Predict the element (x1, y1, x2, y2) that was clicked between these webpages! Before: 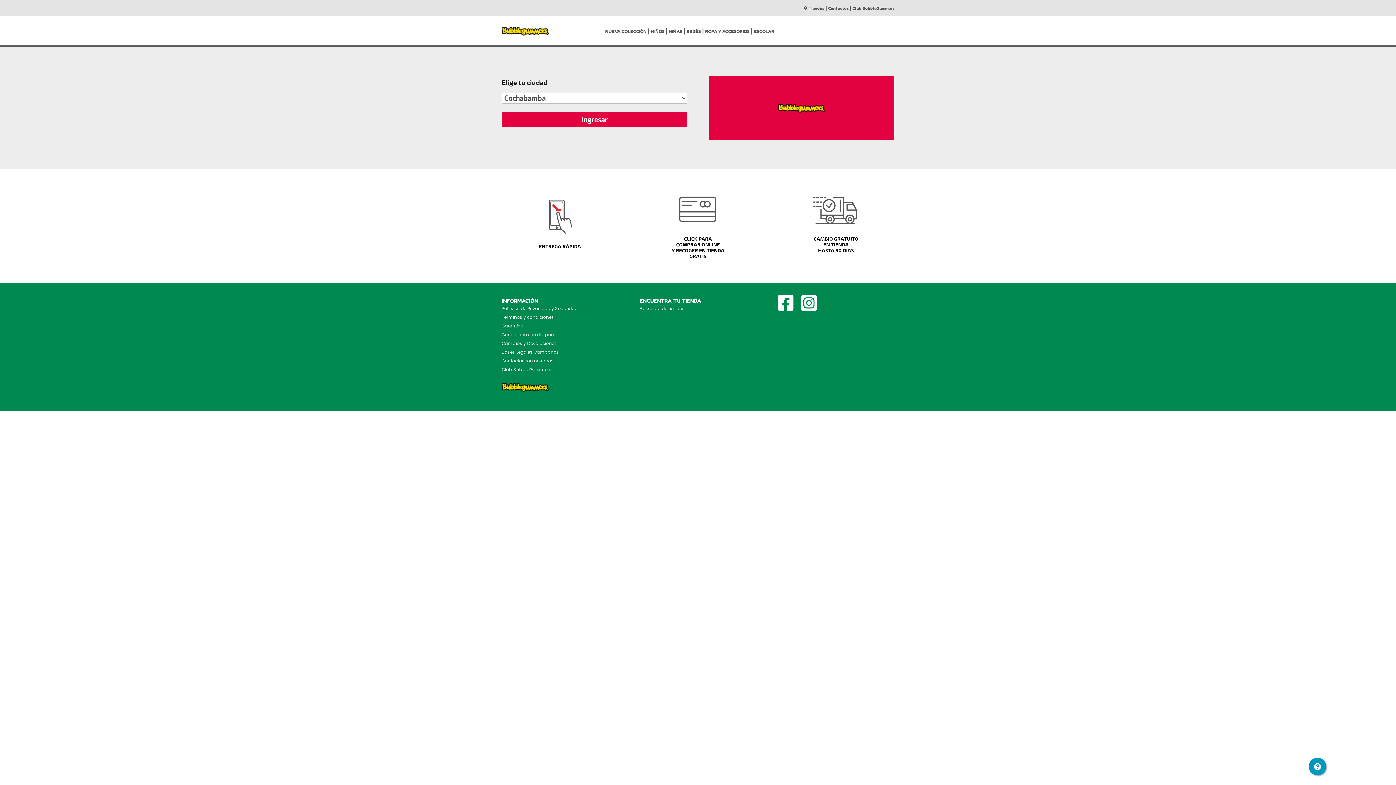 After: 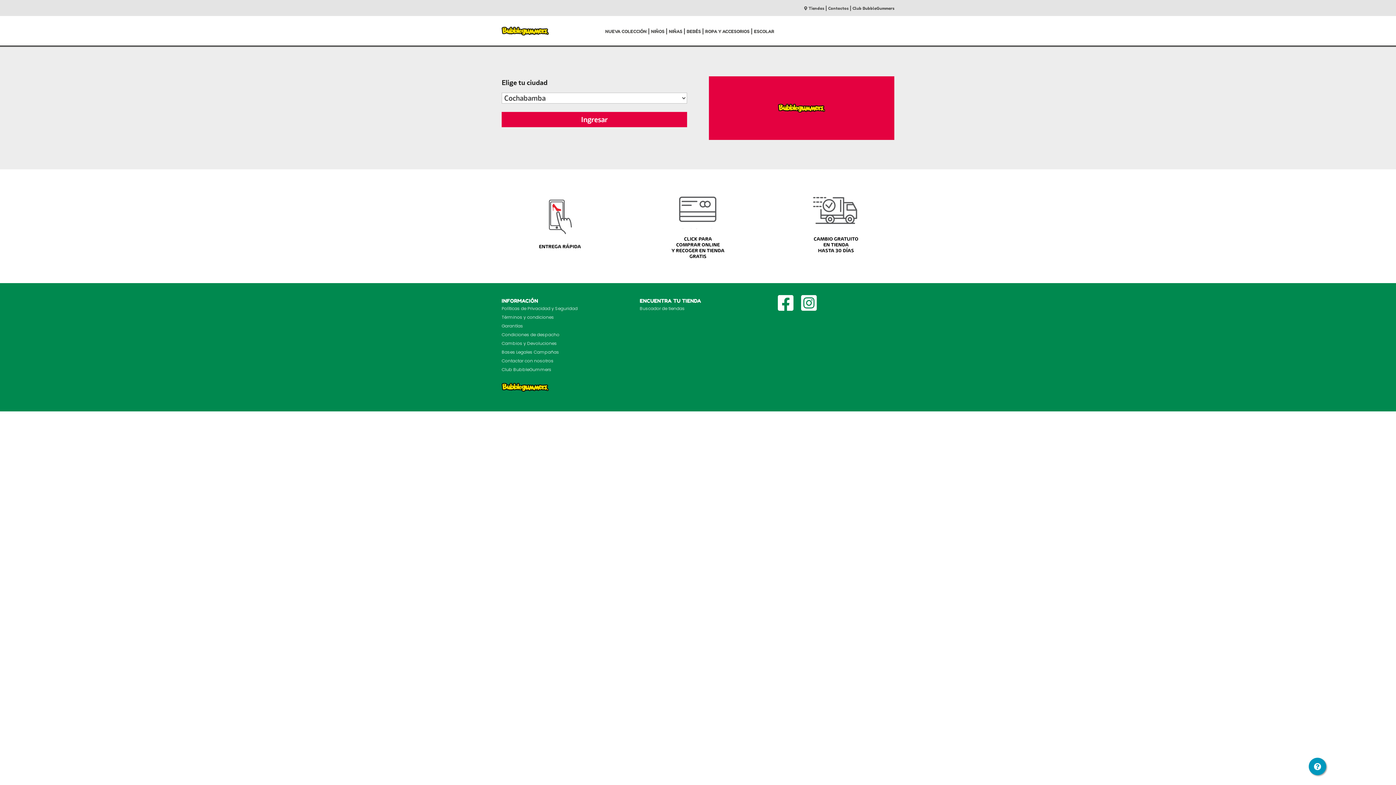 Action: label: ROPA Y ACCESORIOS bbox: (705, 28, 749, 34)